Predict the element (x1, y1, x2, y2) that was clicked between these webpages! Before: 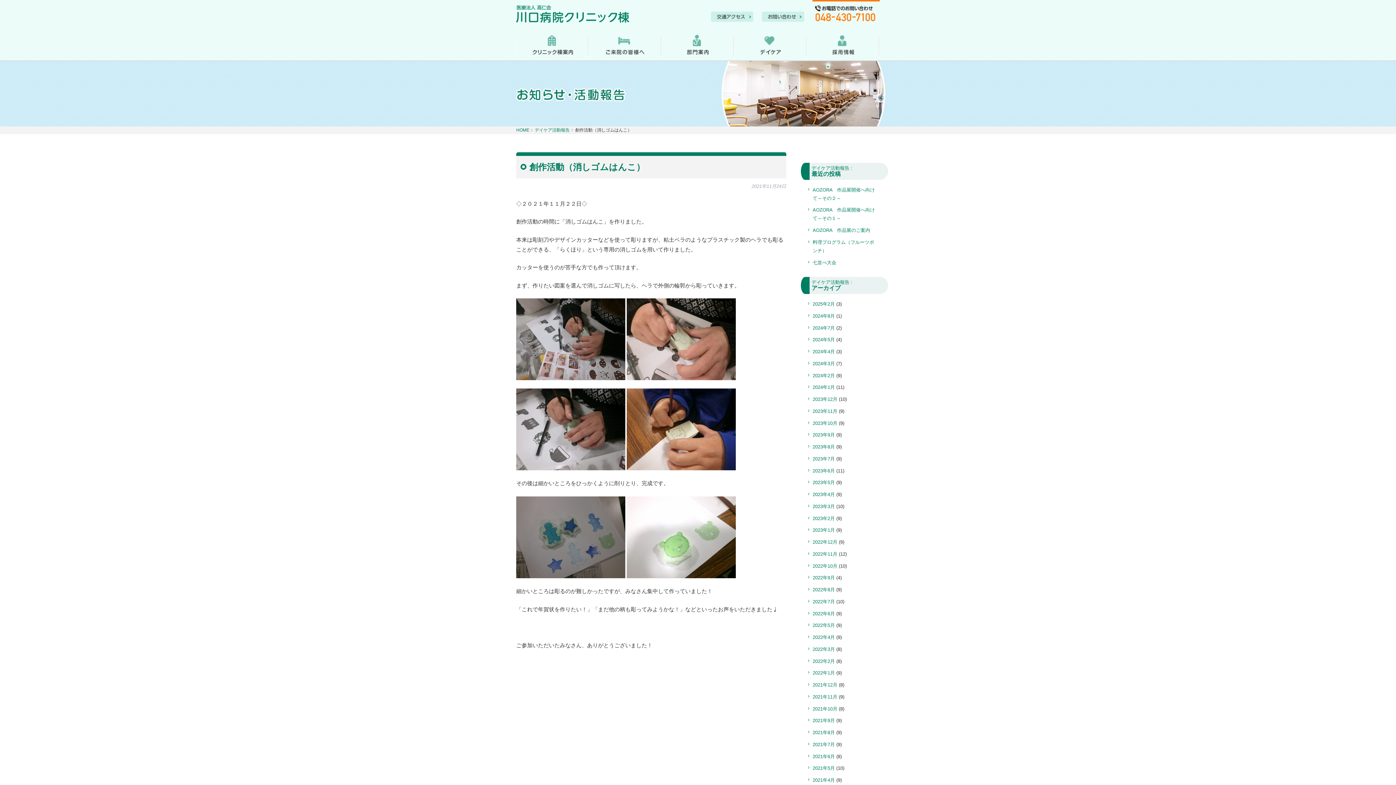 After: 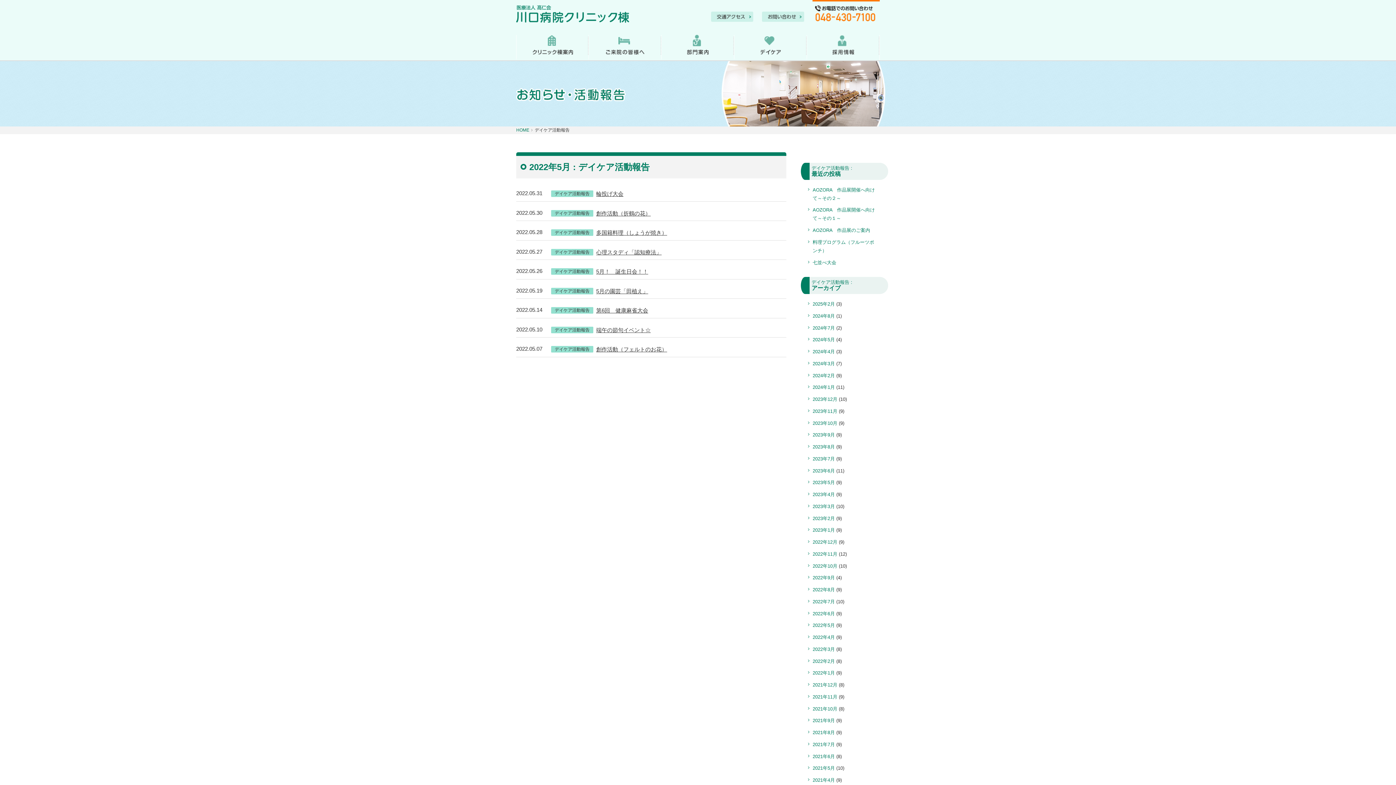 Action: bbox: (808, 621, 835, 629) label: 2022年5月